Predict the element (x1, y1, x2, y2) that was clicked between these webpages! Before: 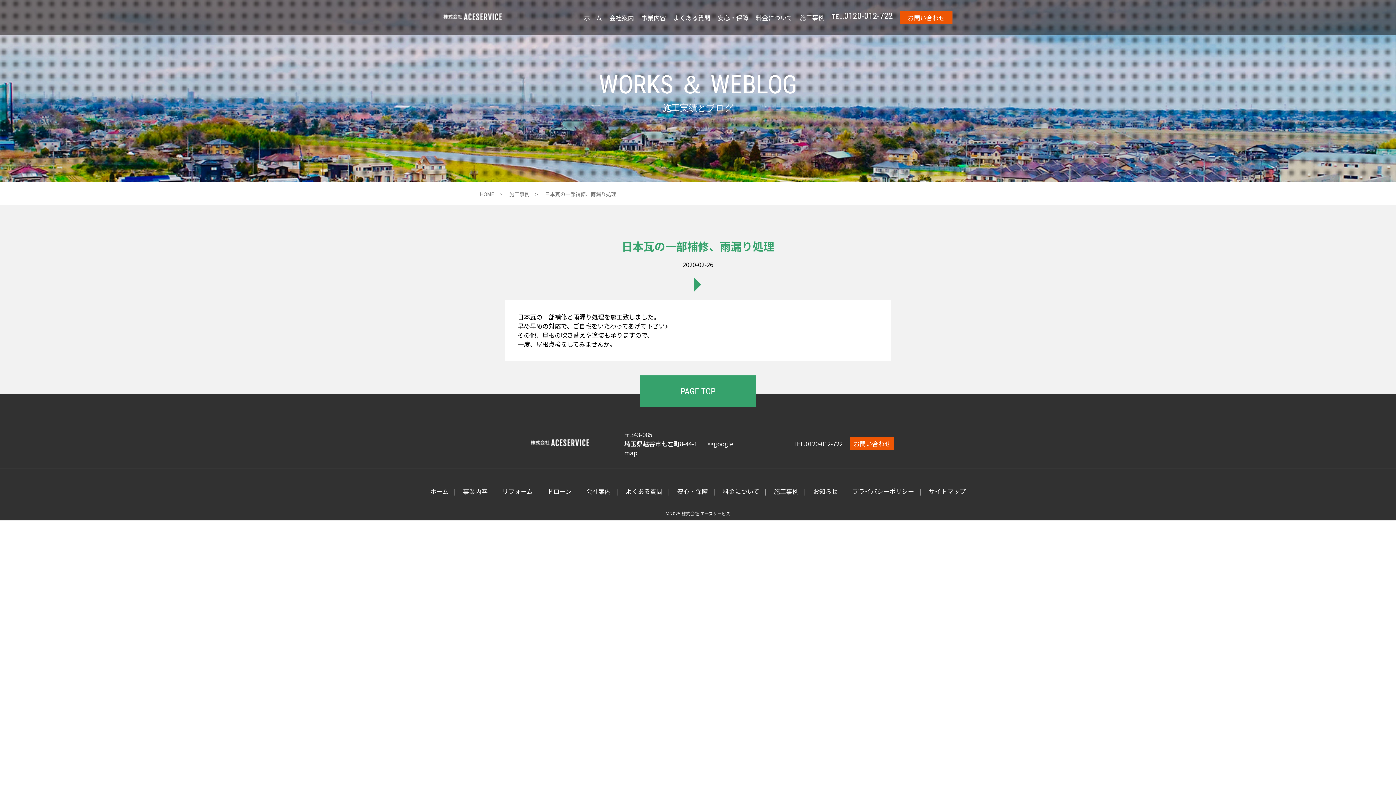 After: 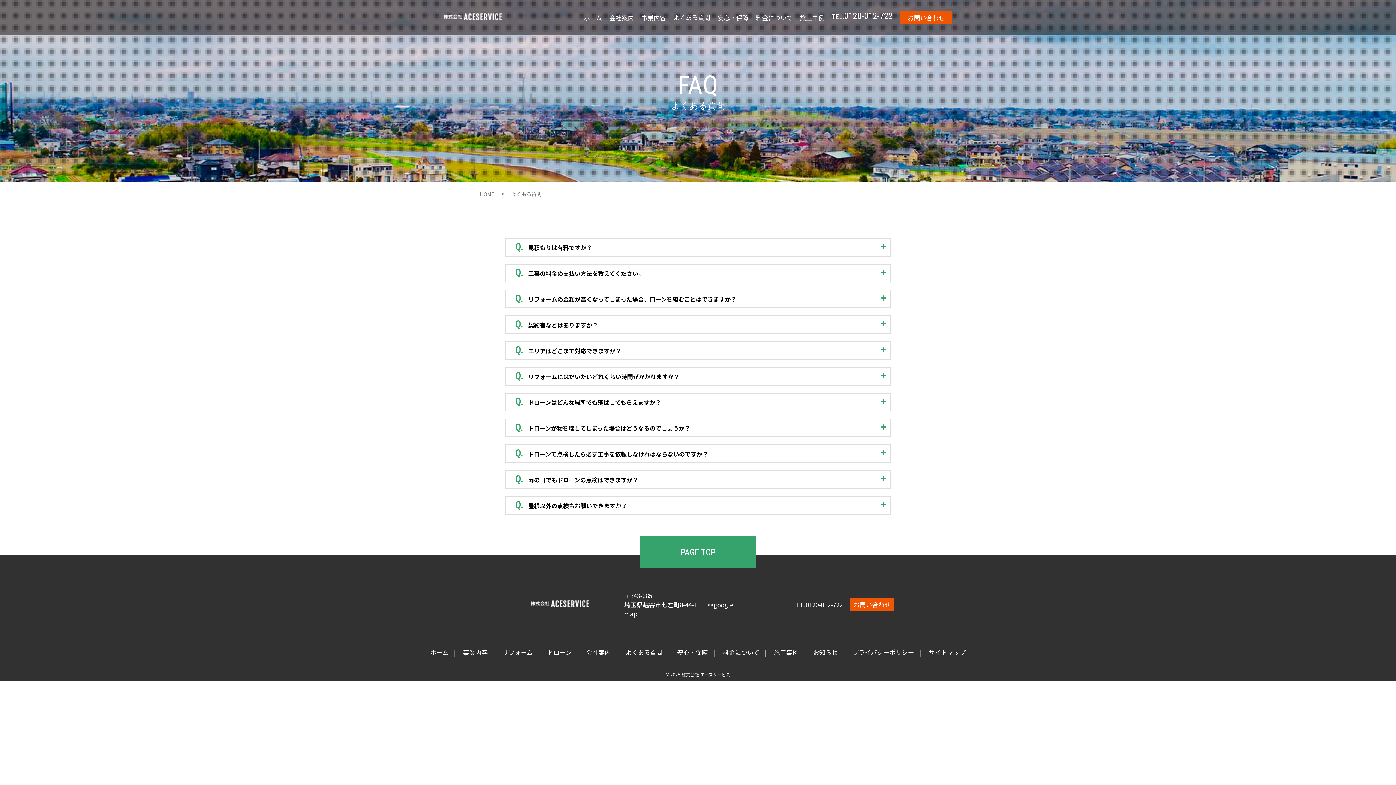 Action: label: よくある質問 bbox: (673, 10, 710, 24)